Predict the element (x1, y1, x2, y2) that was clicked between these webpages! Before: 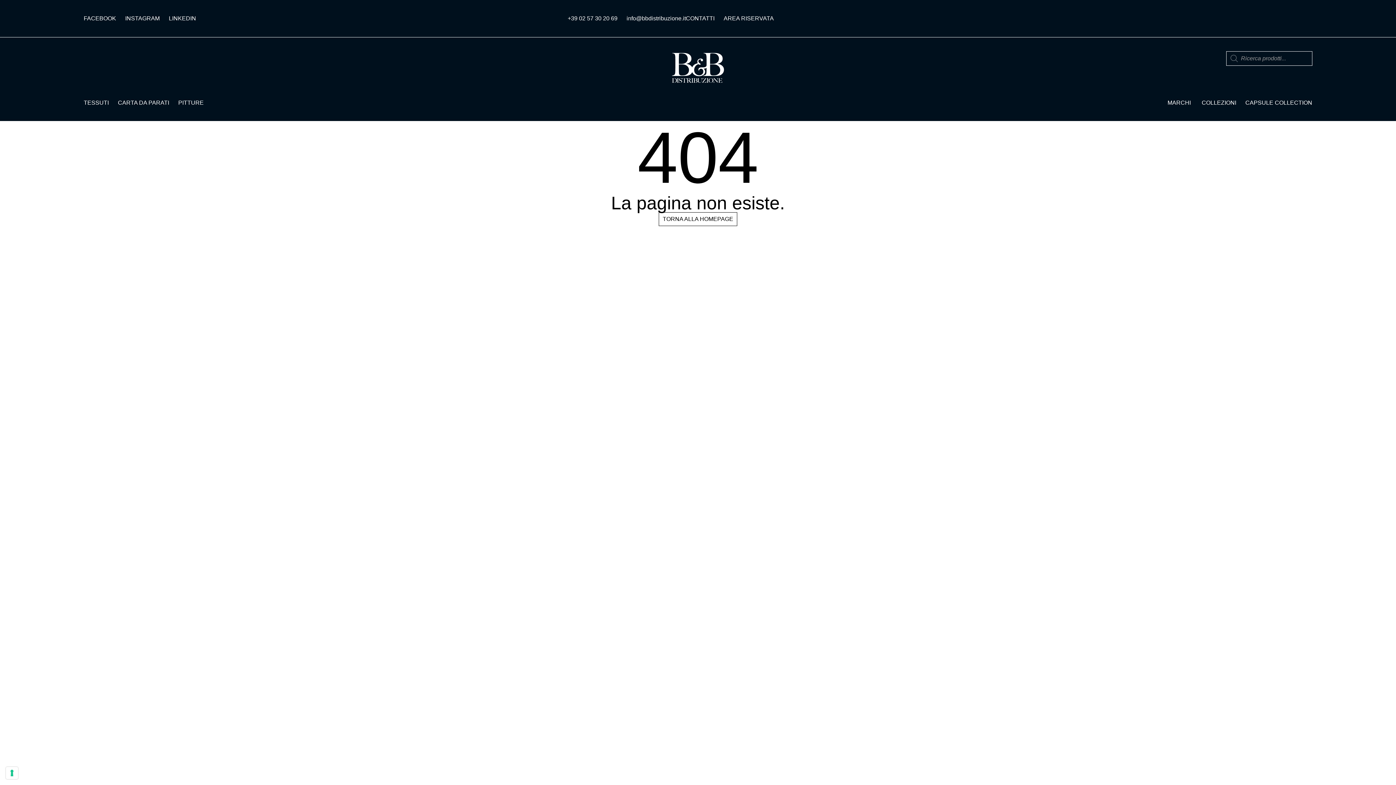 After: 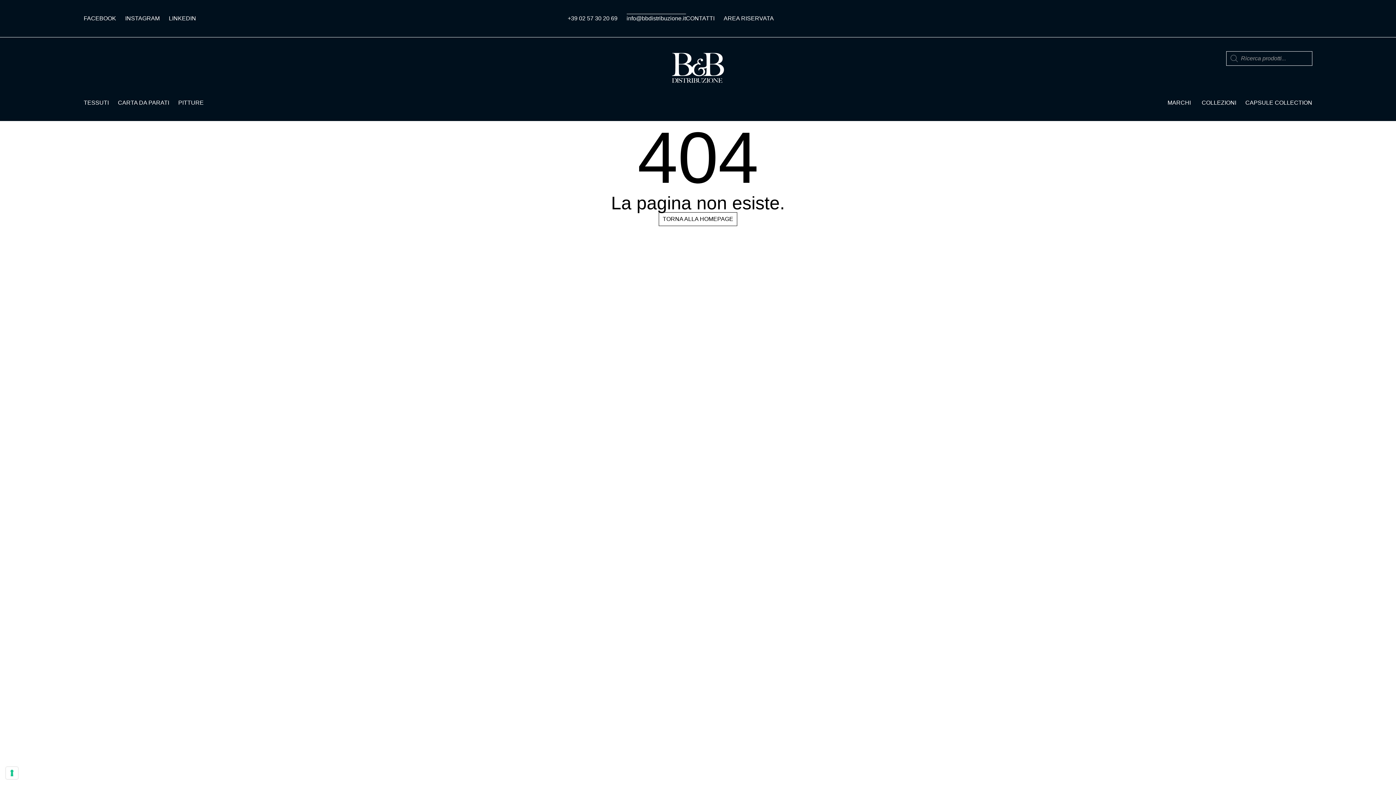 Action: bbox: (626, 13, 686, 23) label: info@bbdistribuzione.it